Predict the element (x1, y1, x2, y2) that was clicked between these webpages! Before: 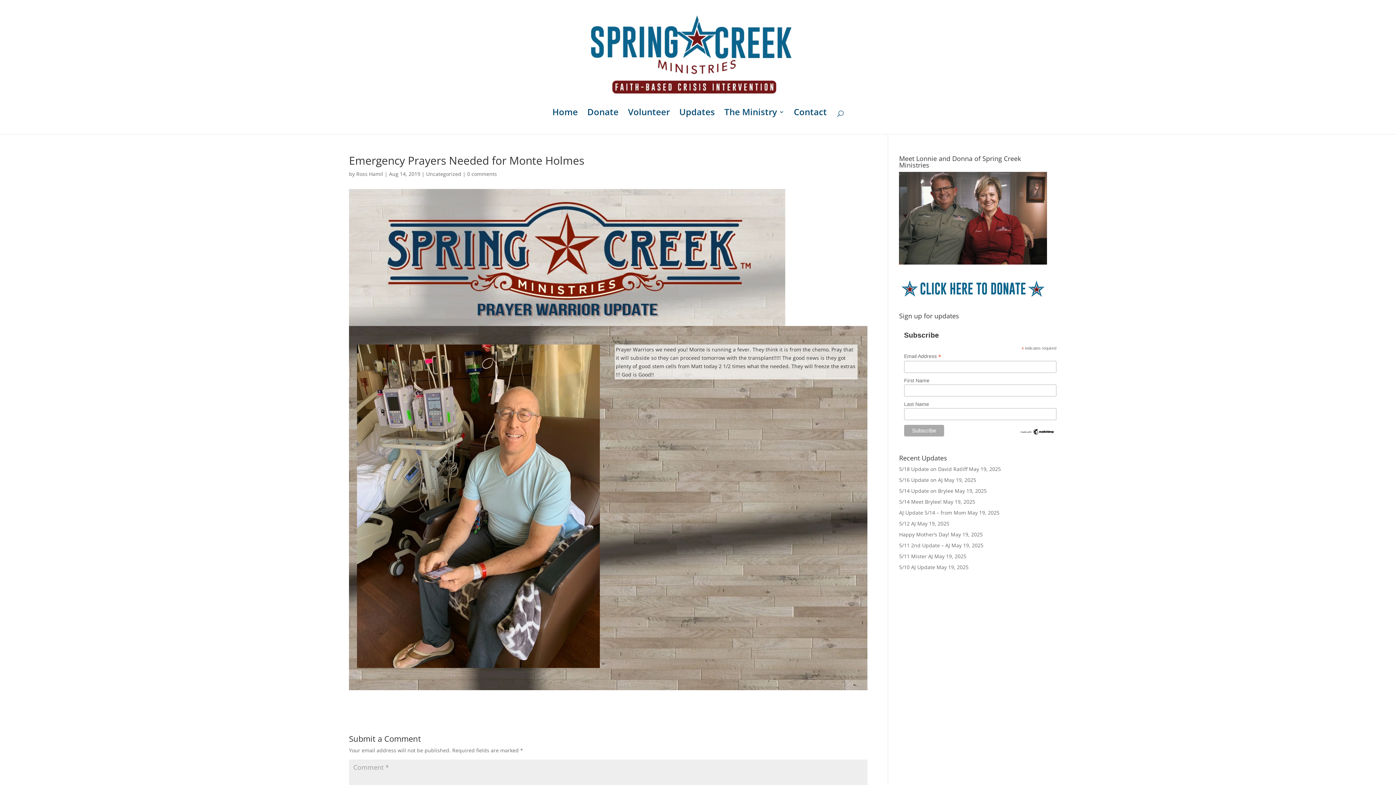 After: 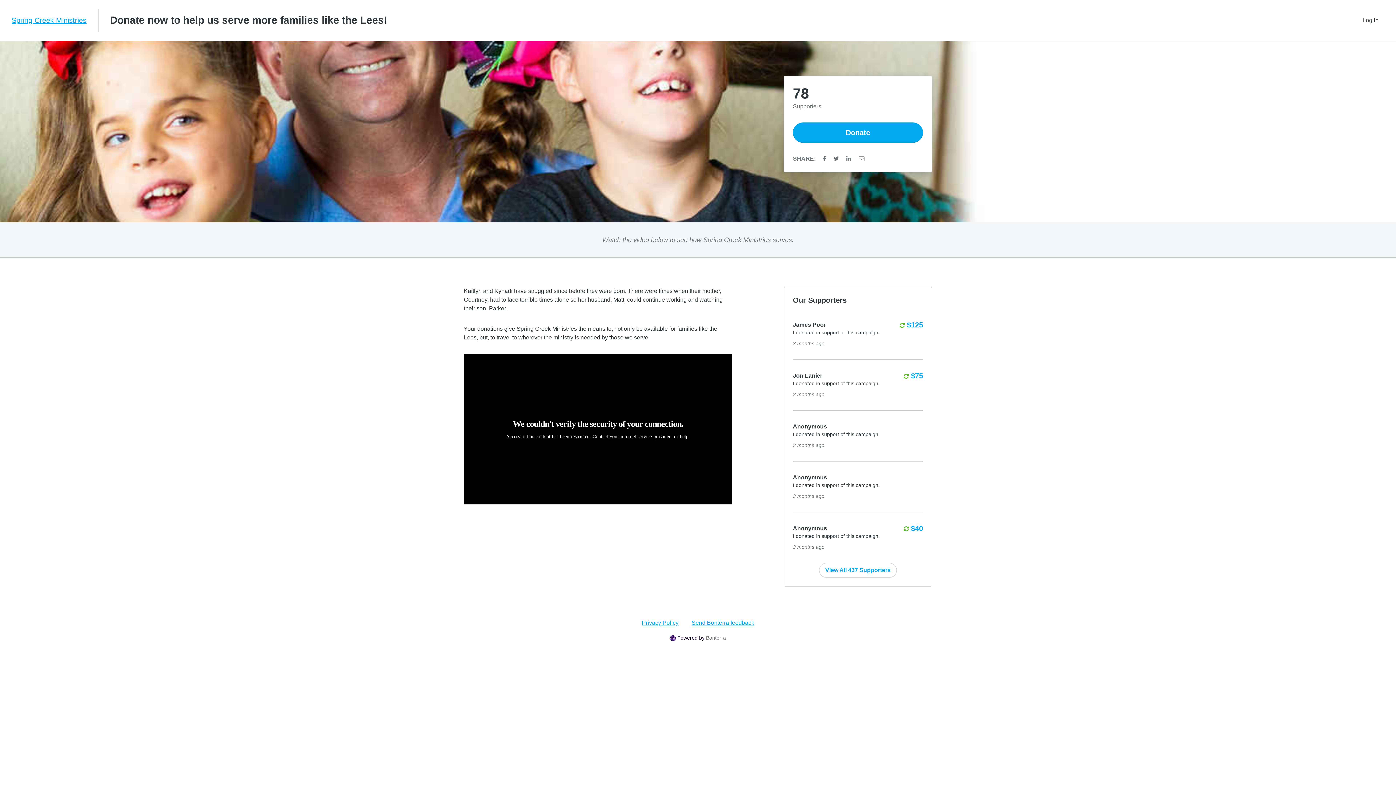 Action: bbox: (899, 294, 1047, 300)